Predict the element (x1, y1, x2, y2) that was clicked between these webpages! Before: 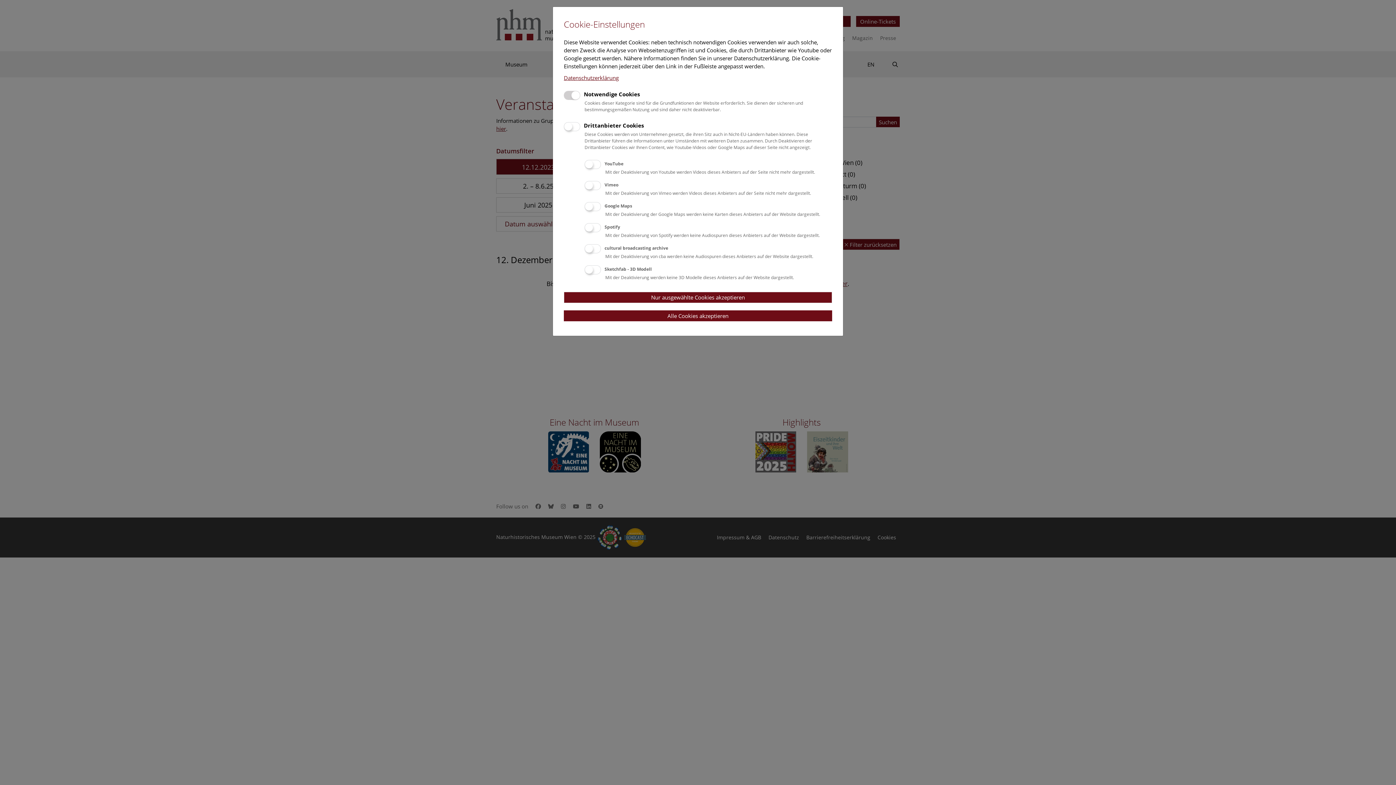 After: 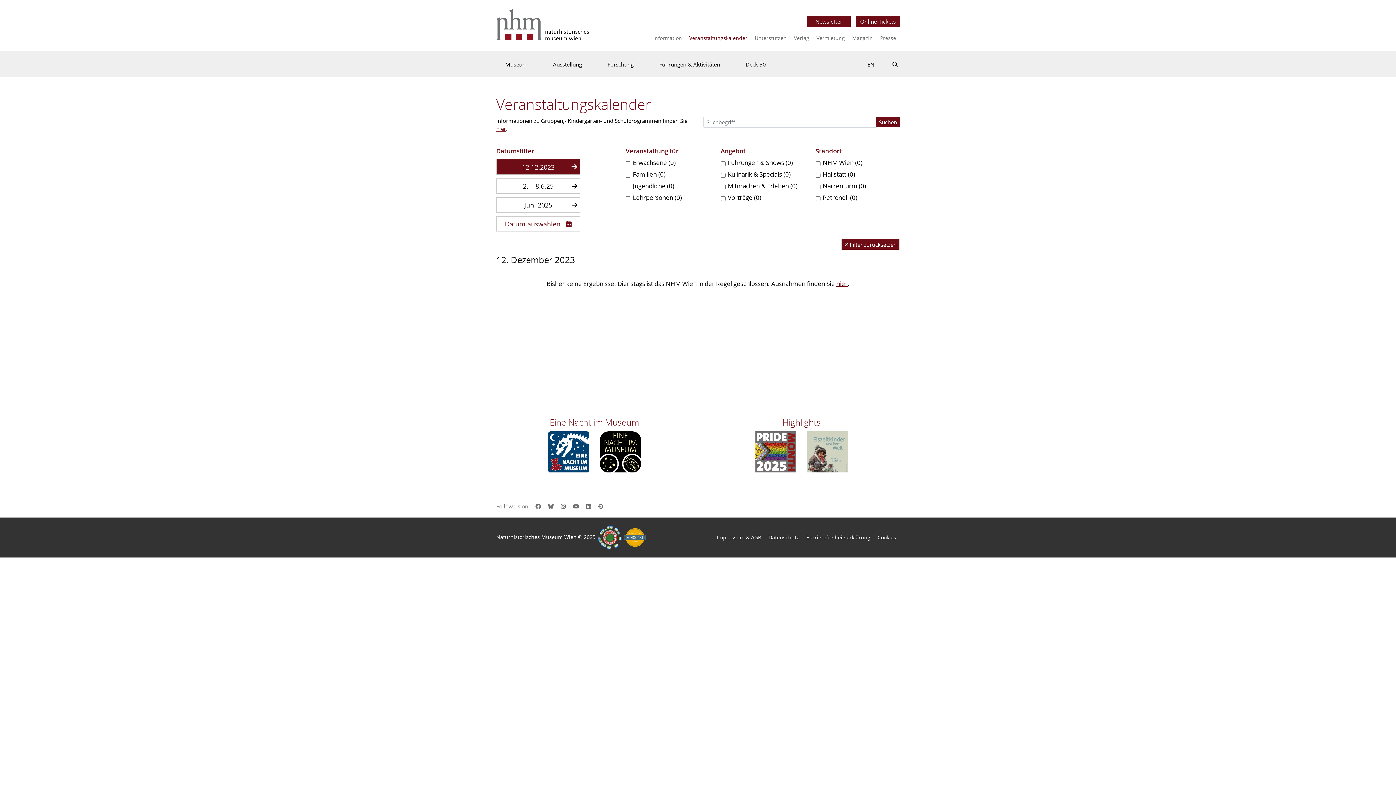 Action: label: Nur ausgewählte Cookies akzeptieren bbox: (564, 291, 832, 303)